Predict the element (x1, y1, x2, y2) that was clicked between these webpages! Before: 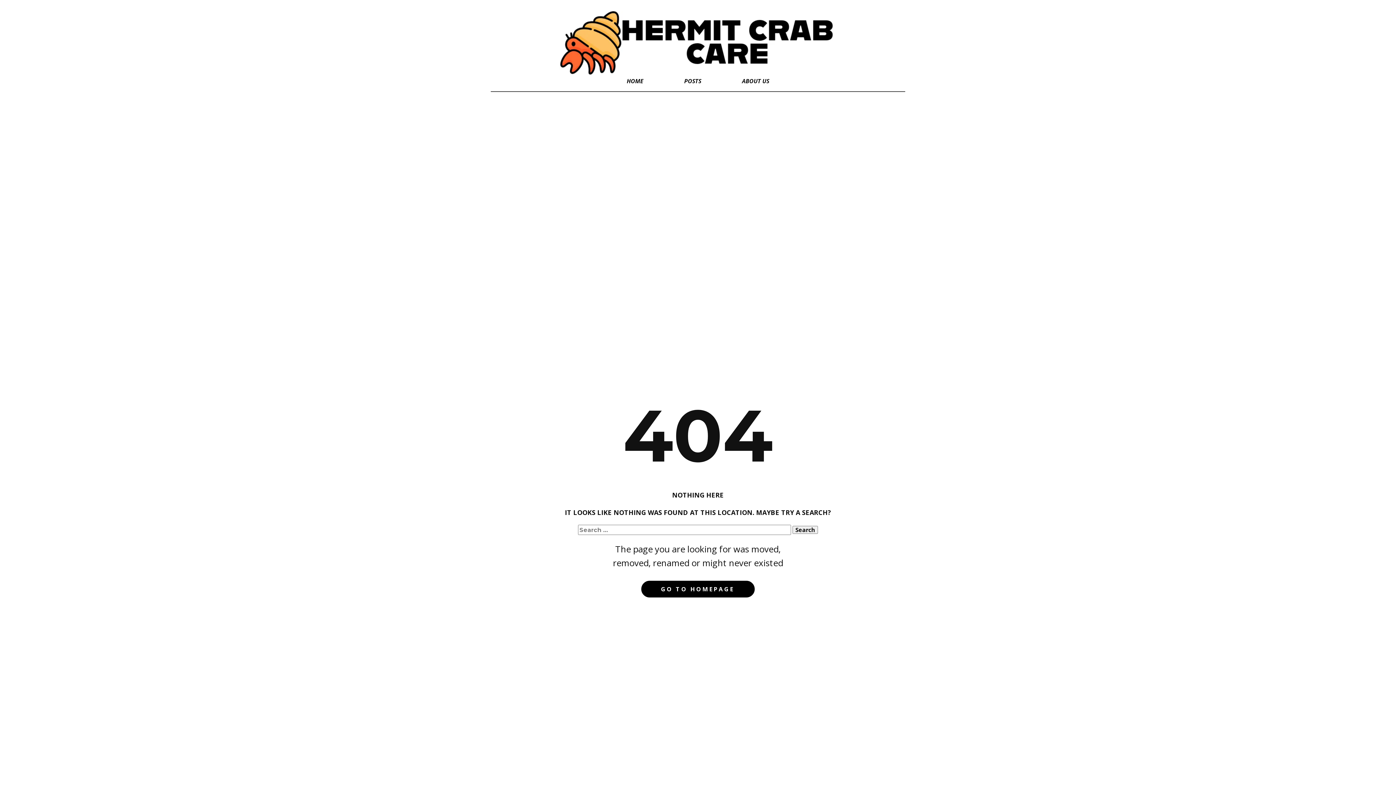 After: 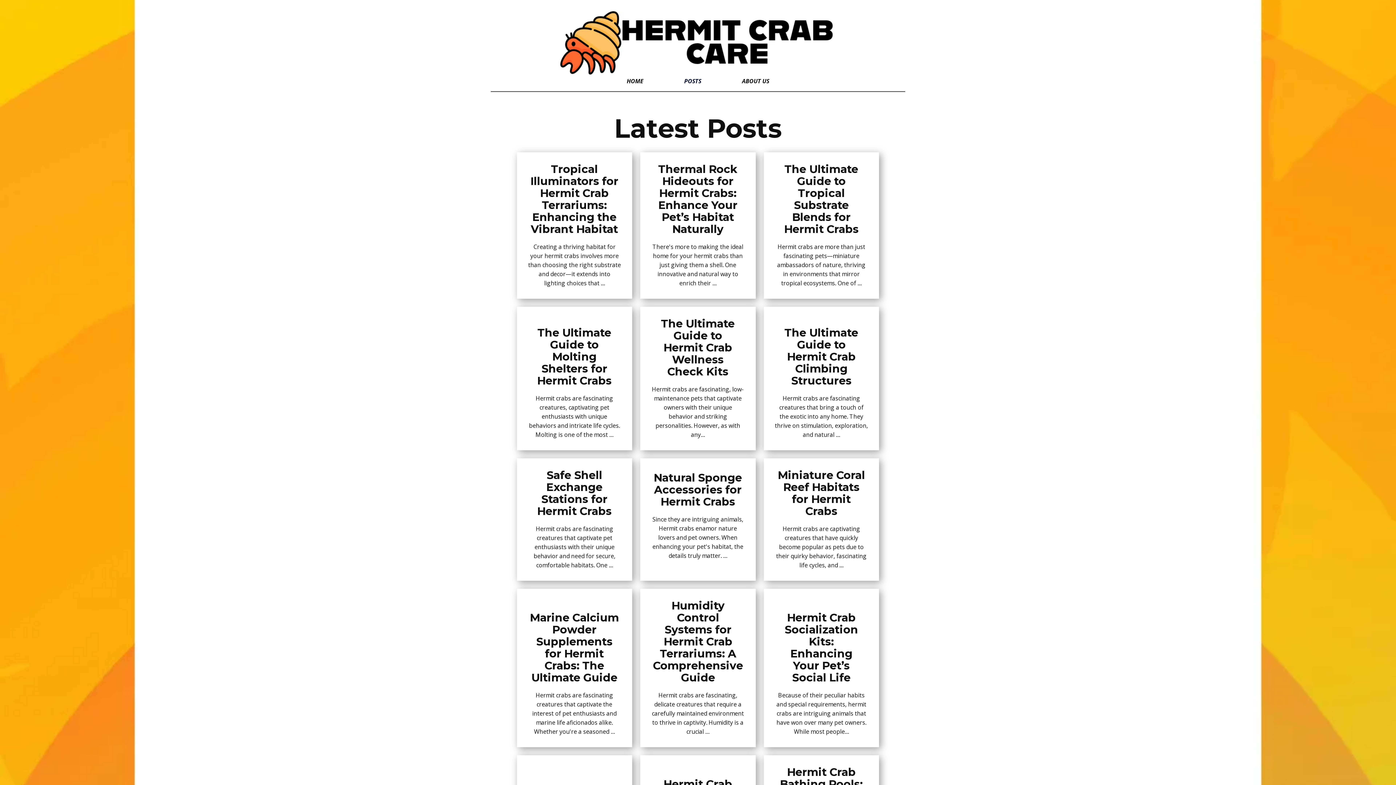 Action: bbox: (664, 74, 721, 87) label: POSTS